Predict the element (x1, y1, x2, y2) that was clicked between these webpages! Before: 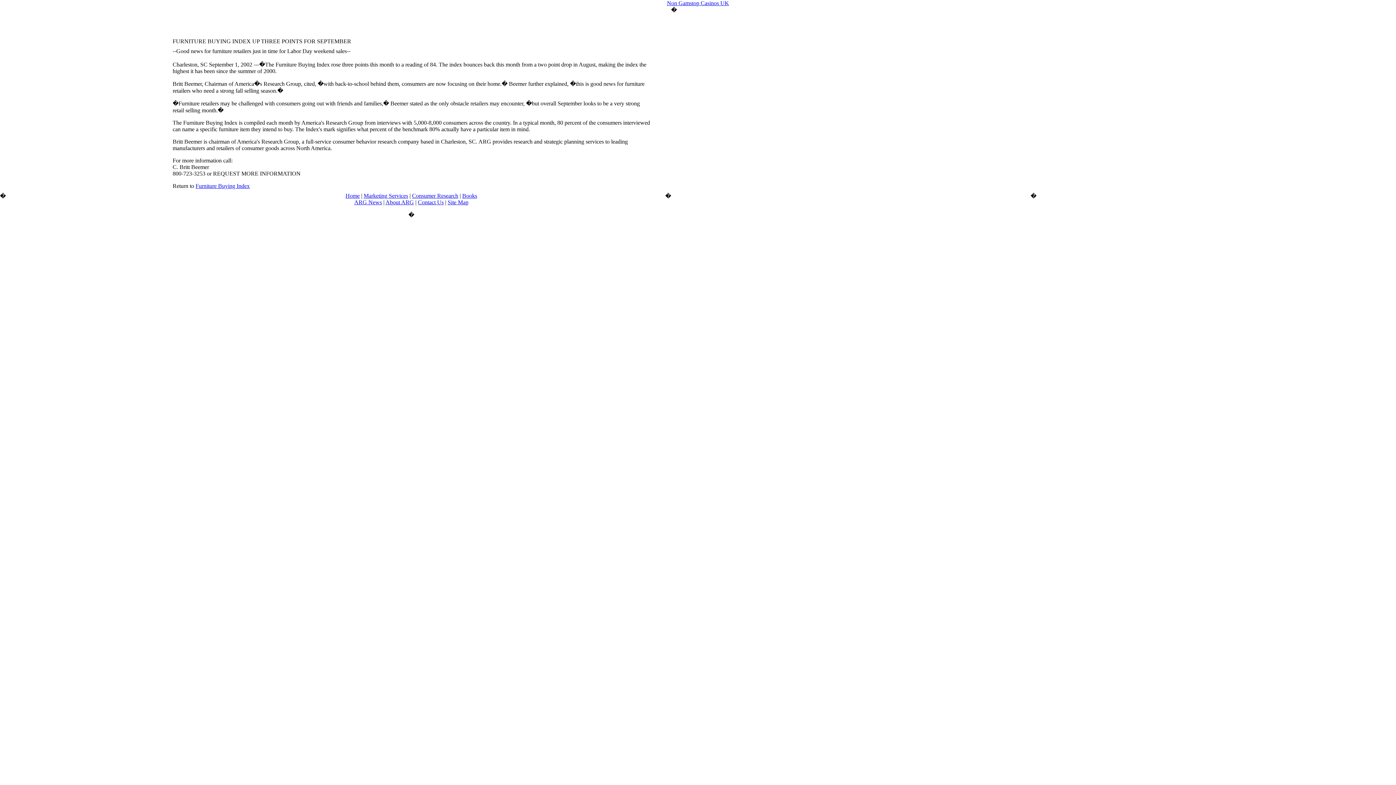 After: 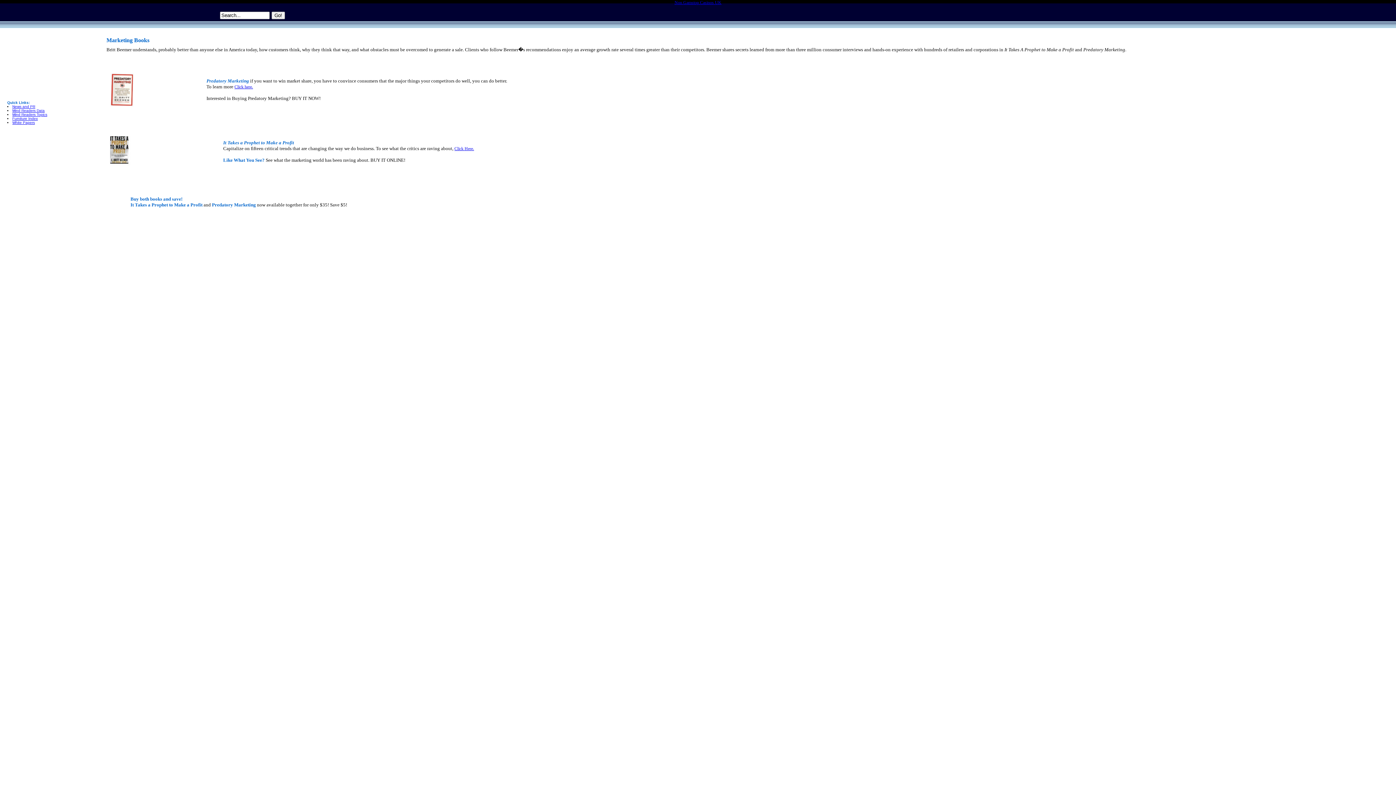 Action: label: Books bbox: (462, 192, 477, 198)